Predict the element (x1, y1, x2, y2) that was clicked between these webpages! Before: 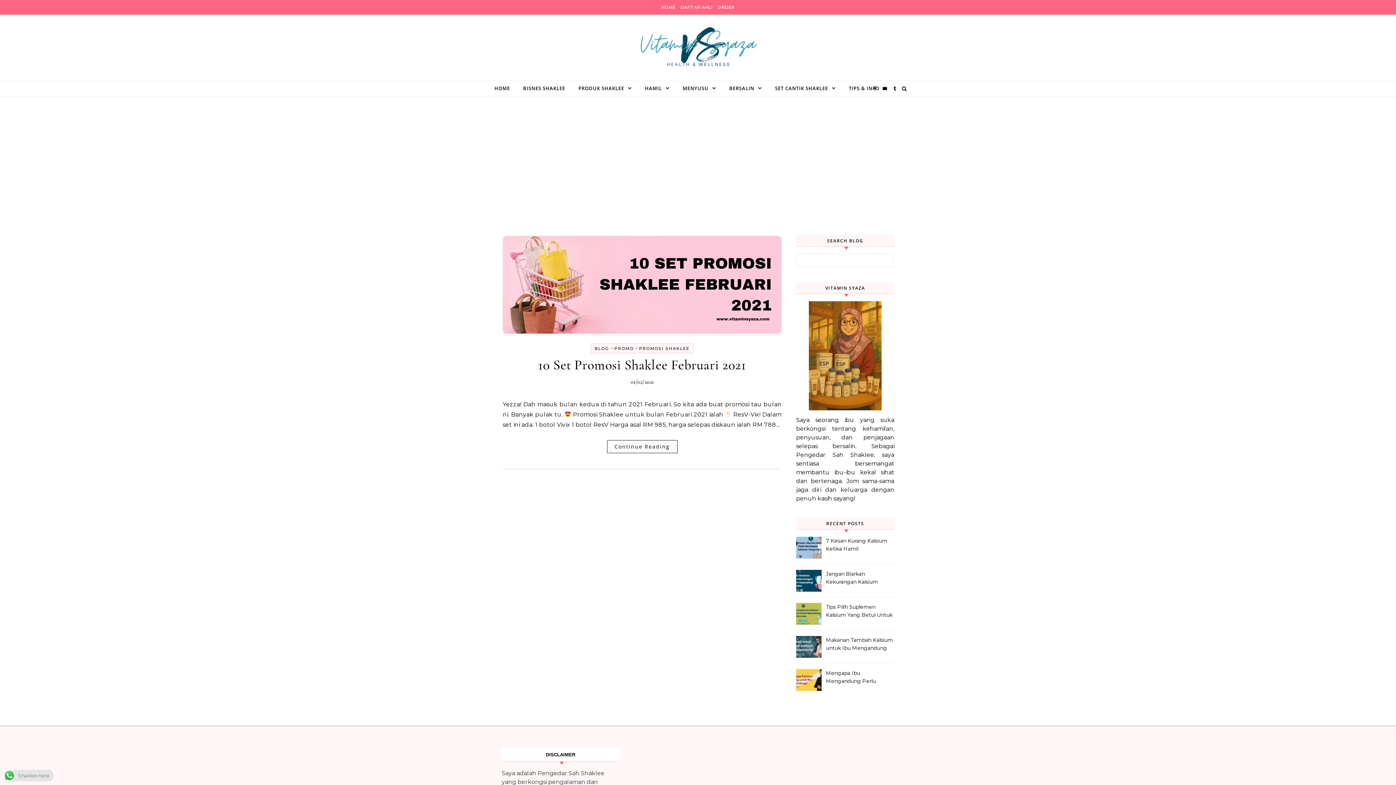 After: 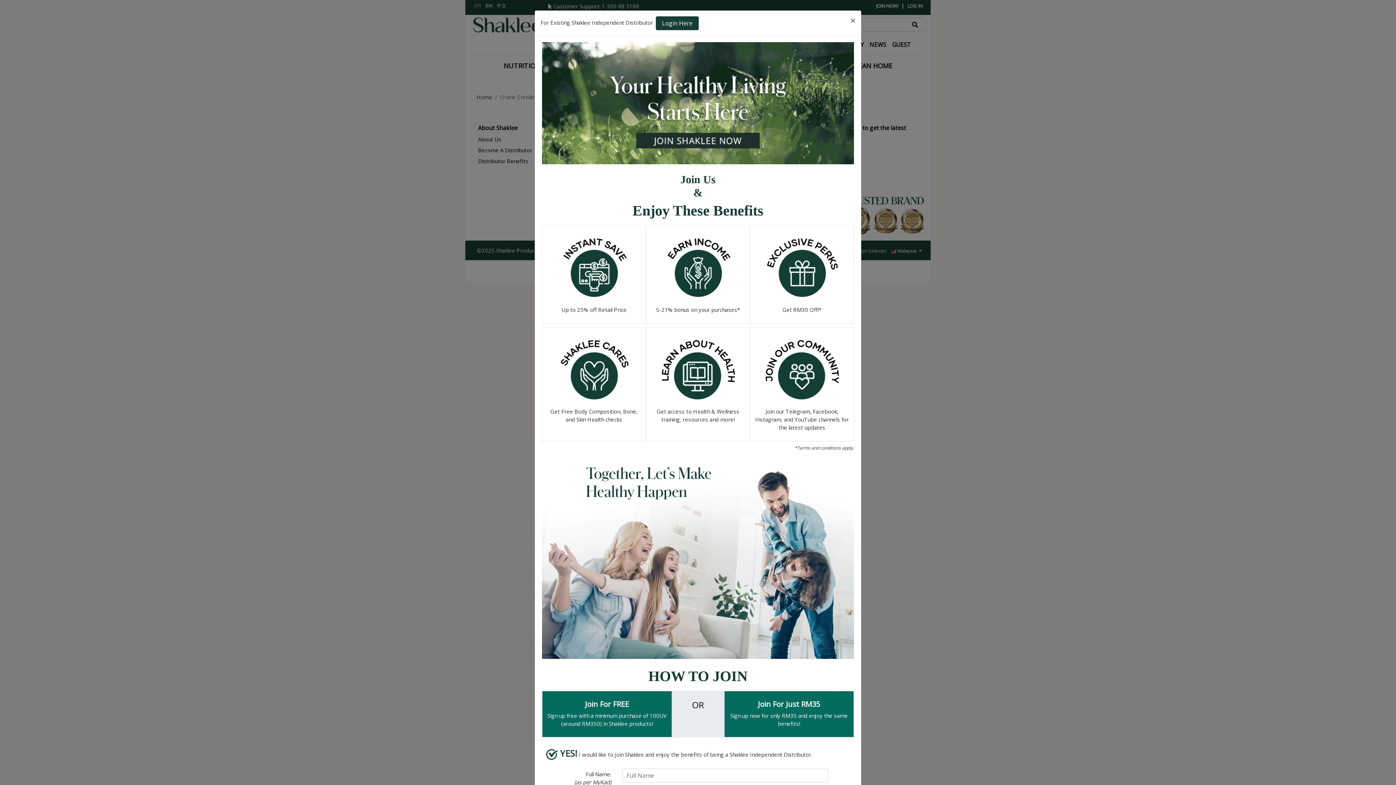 Action: bbox: (678, 0, 714, 14) label: DAFTAR AHLI